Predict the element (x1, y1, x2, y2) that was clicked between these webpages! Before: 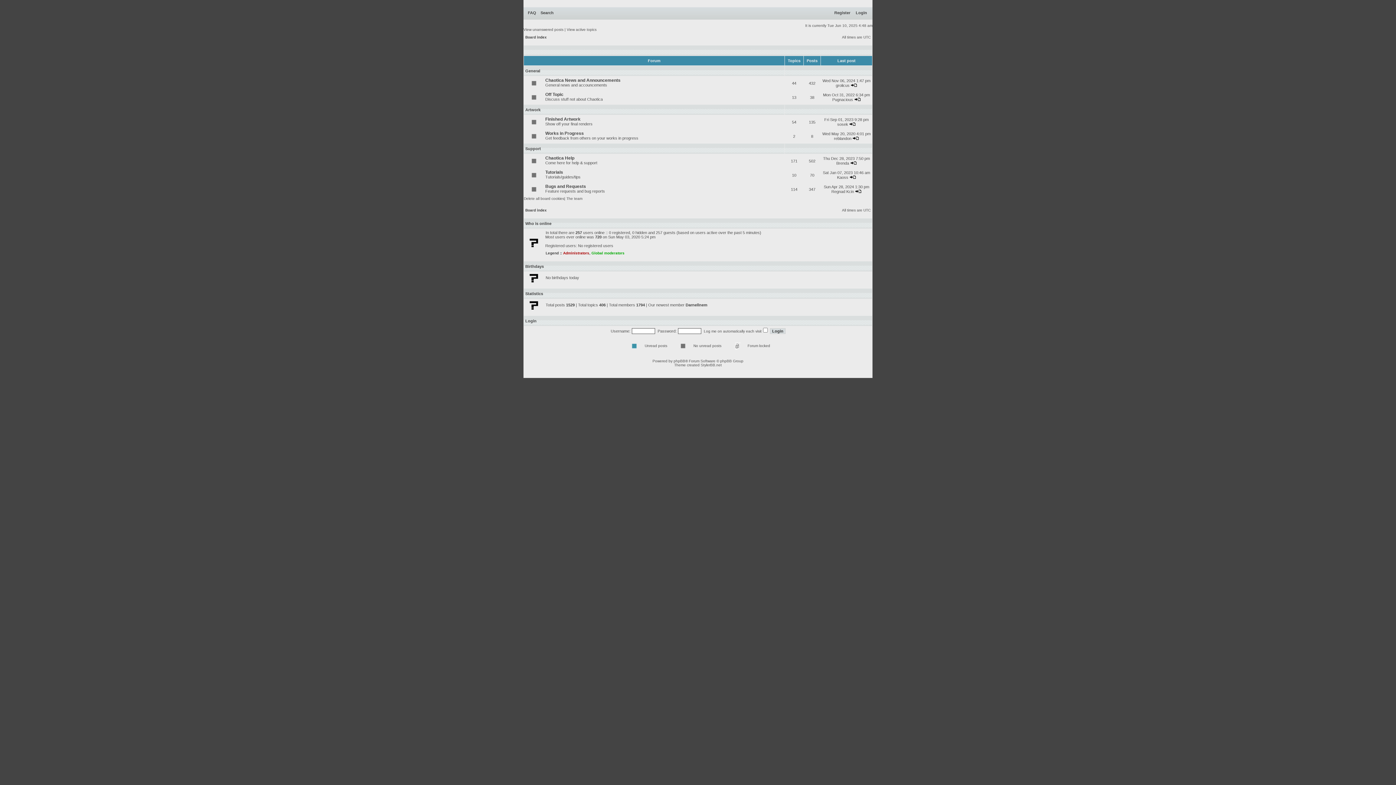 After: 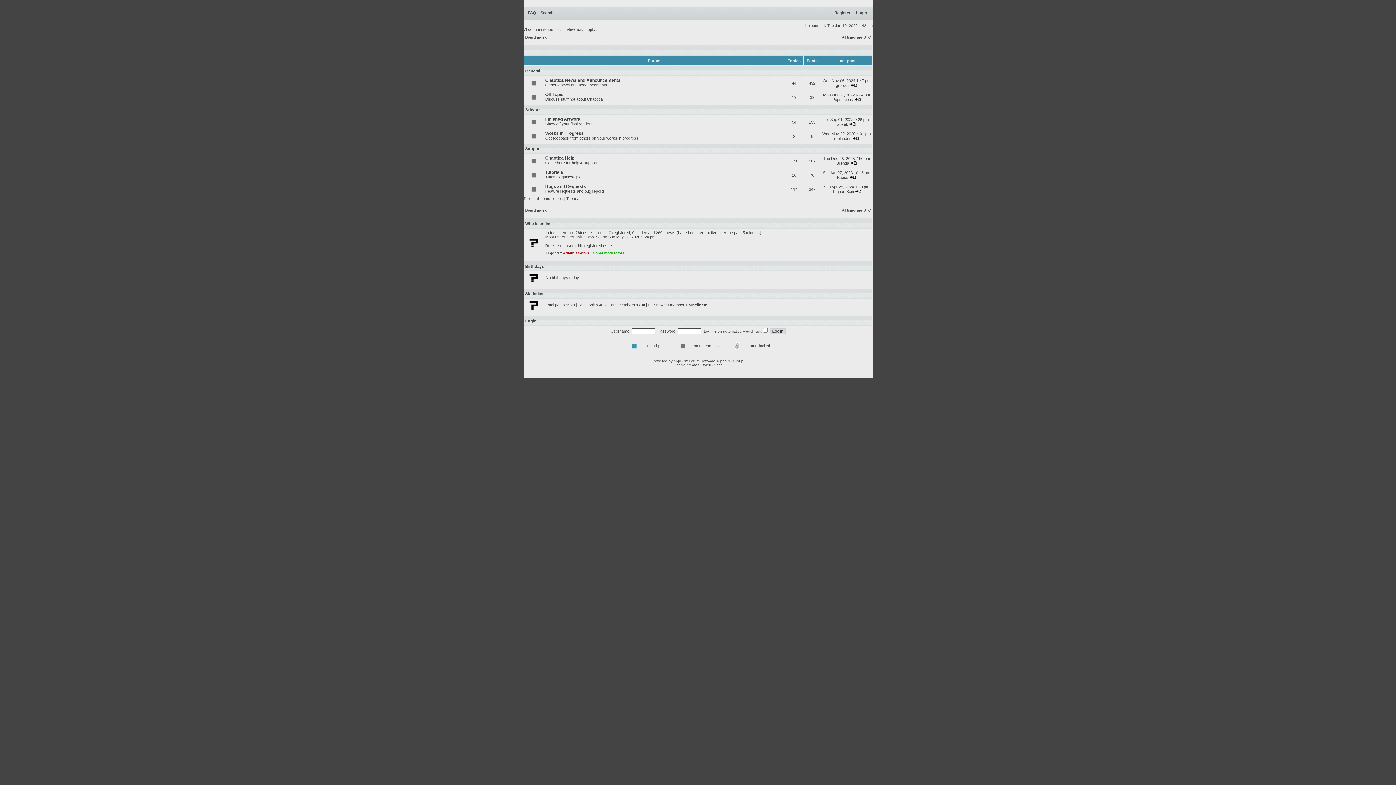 Action: label: Board index bbox: (525, 208, 546, 212)